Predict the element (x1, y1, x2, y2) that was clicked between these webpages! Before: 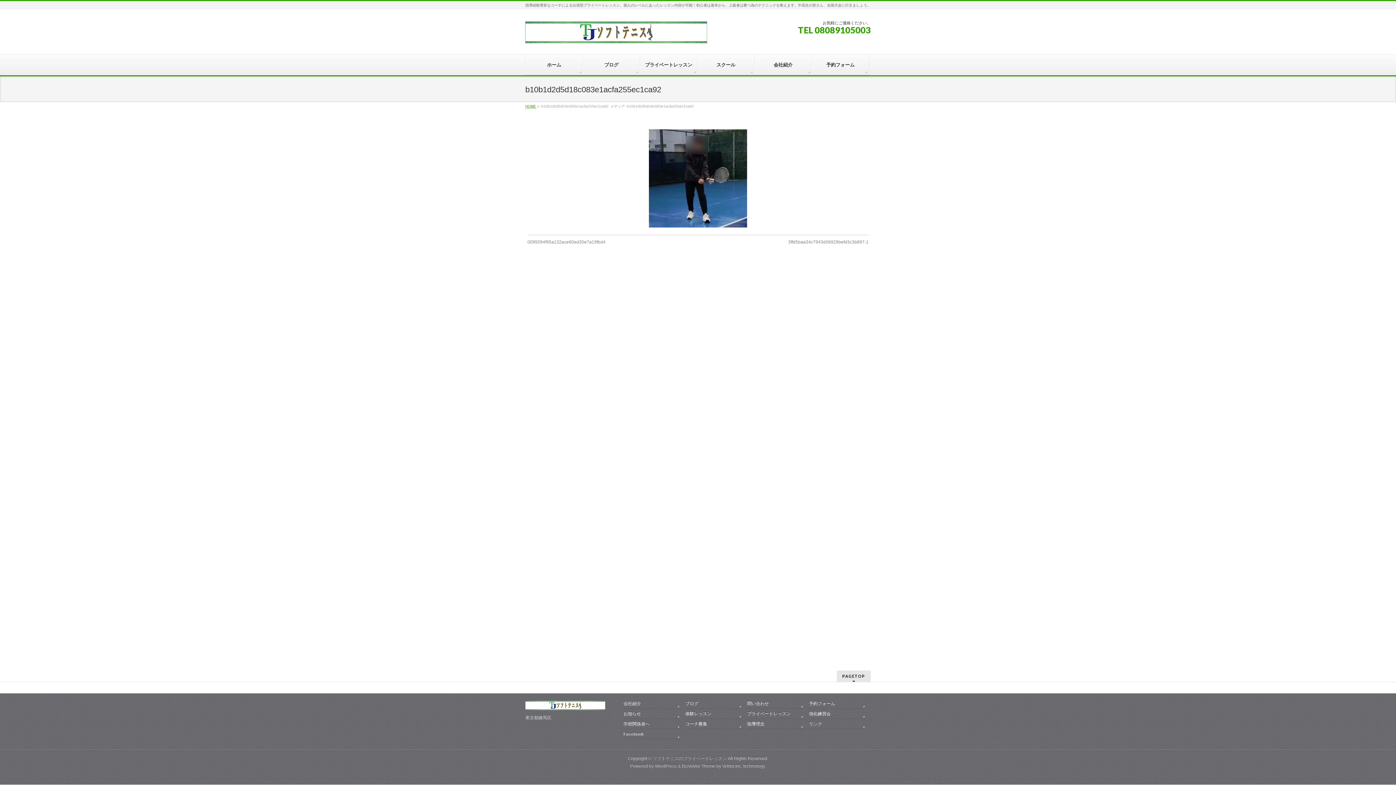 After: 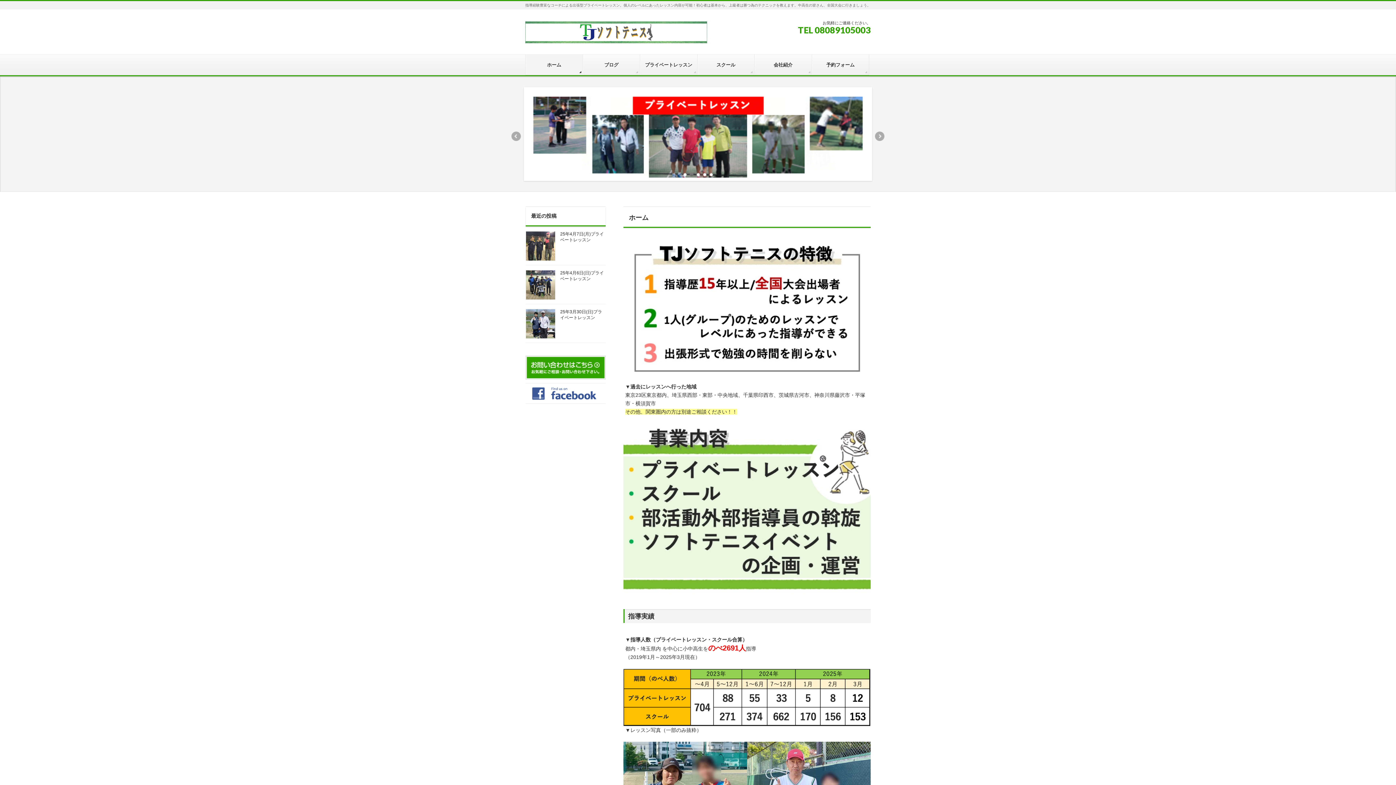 Action: bbox: (525, 54, 583, 75) label: ホーム